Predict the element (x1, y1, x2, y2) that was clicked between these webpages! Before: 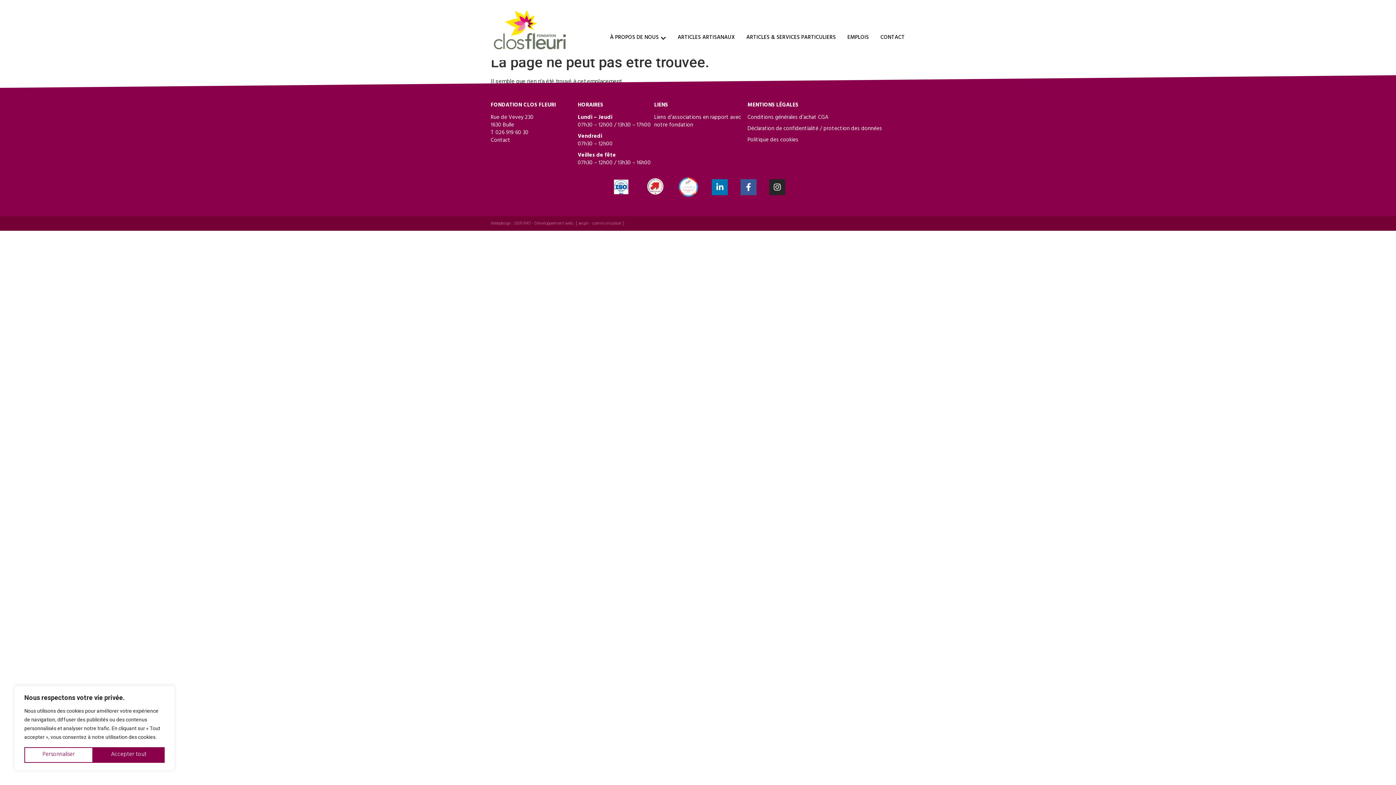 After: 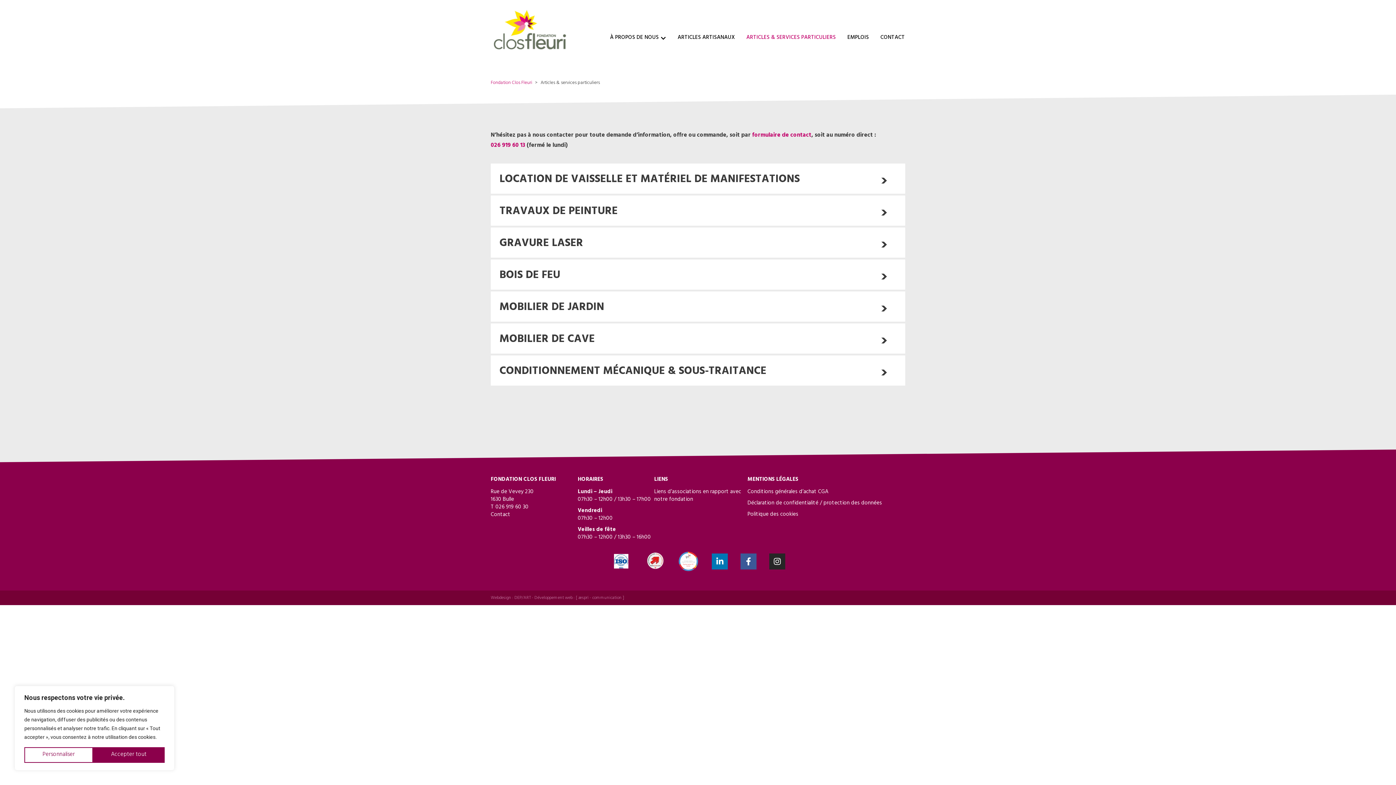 Action: label: ARTICLES & SERVICES PARTICULIERS bbox: (746, 34, 836, 41)